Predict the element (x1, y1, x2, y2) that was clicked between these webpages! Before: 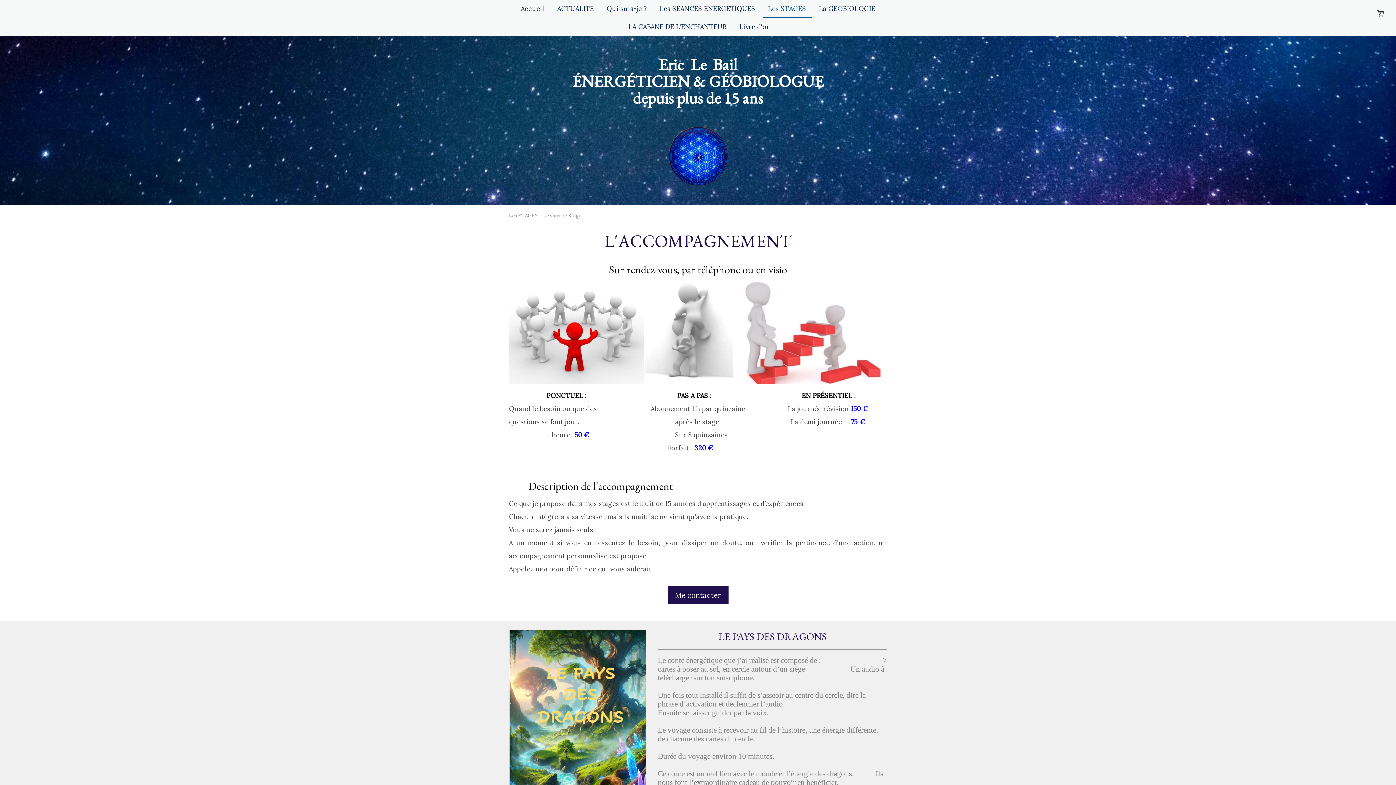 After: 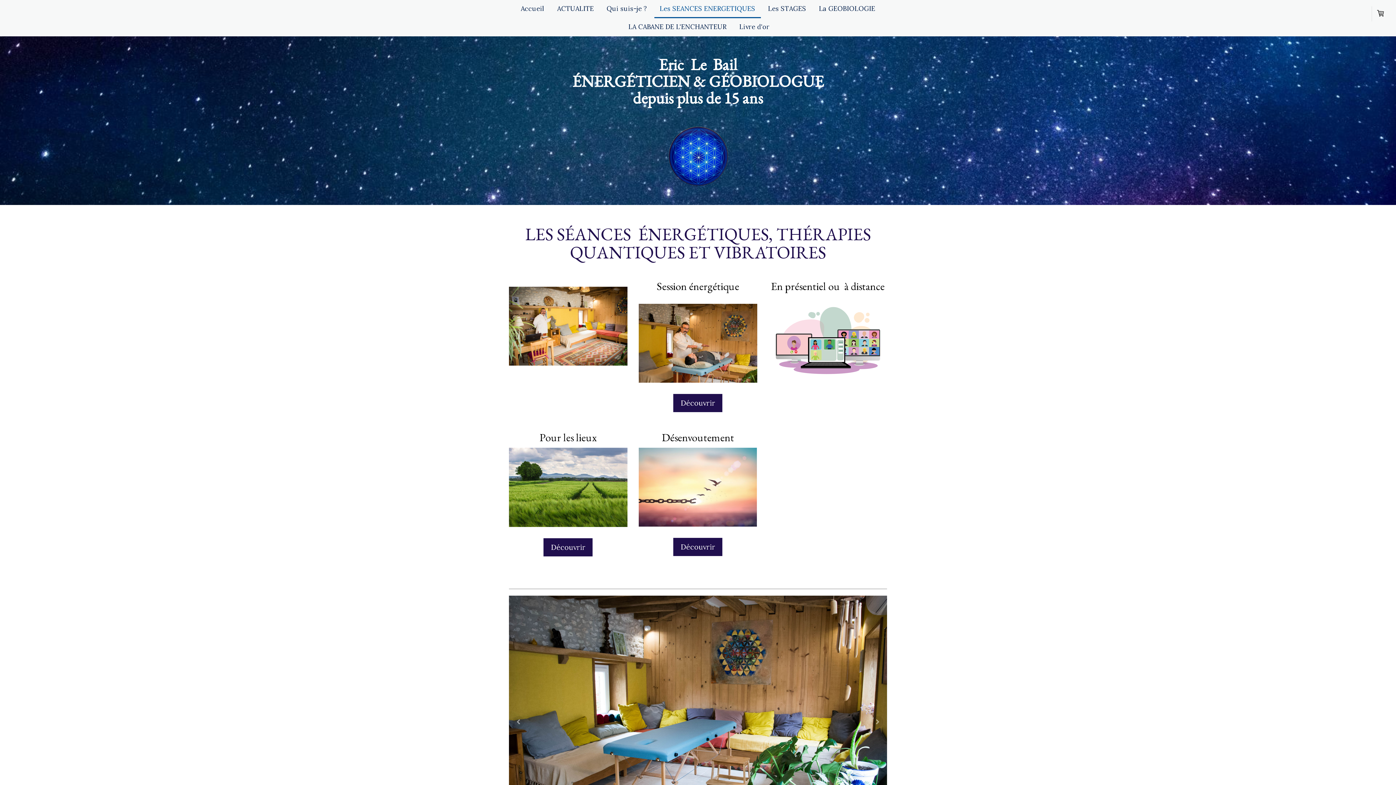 Action: label: Les SEANCES ENERGETIQUES bbox: (654, 0, 760, 18)